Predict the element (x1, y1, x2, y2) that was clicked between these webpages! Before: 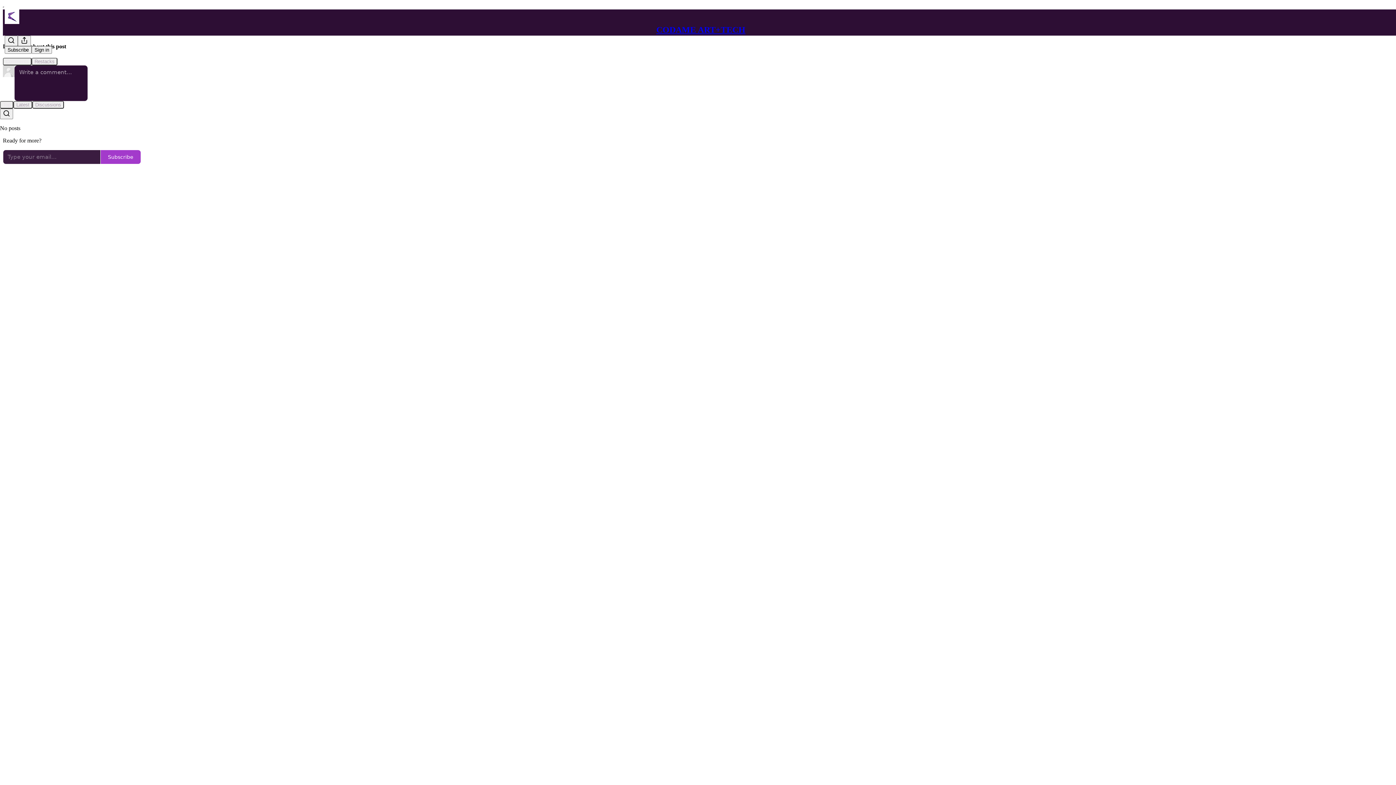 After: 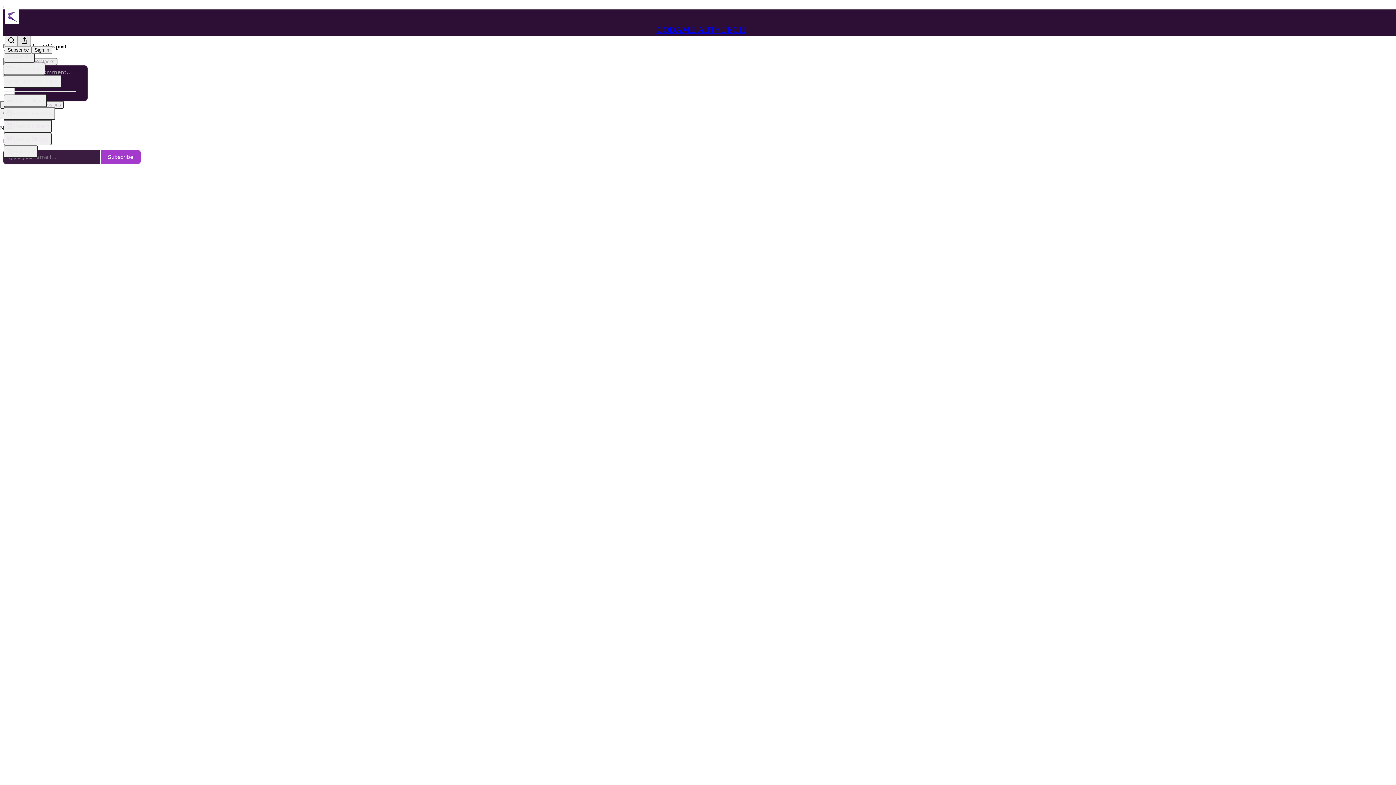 Action: bbox: (17, 35, 30, 46) label: View more